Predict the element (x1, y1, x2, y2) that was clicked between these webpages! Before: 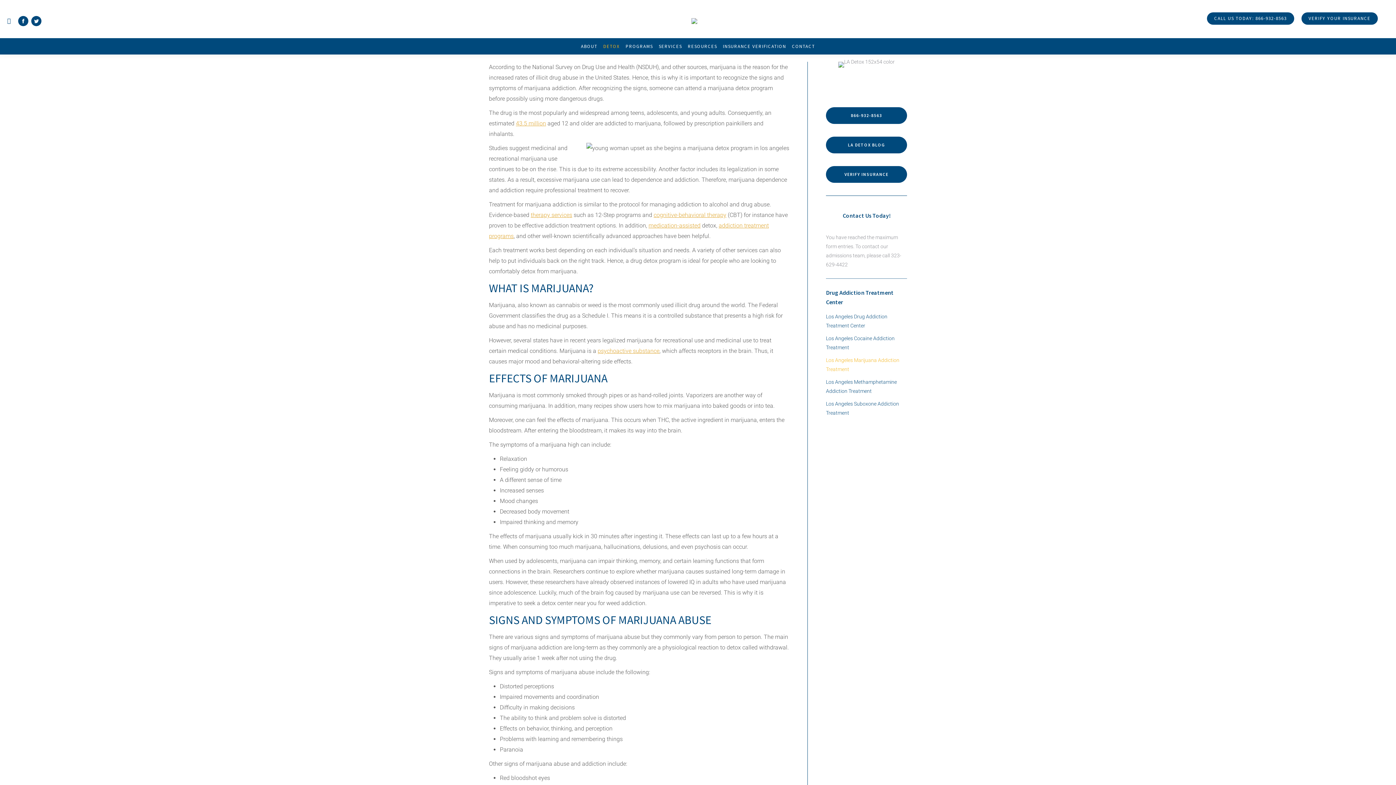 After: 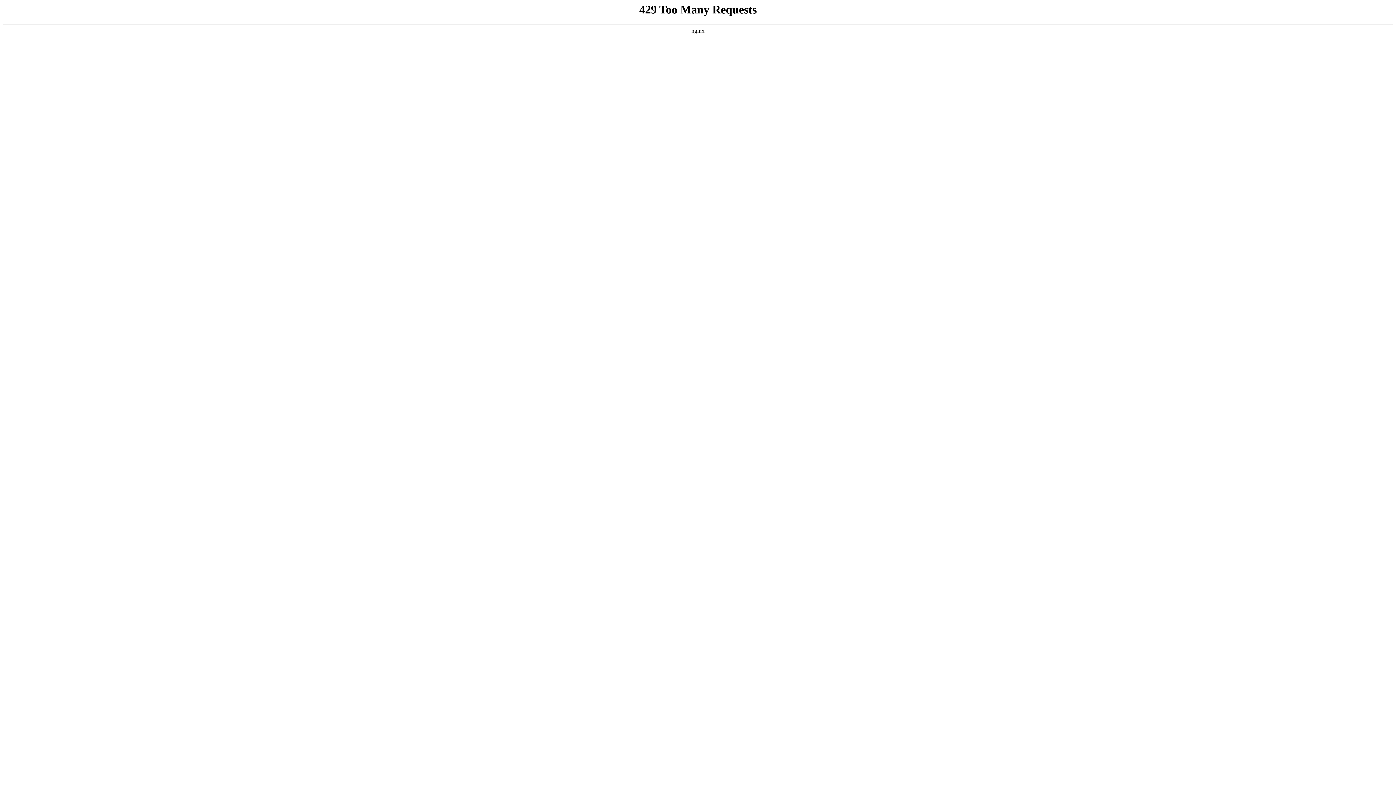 Action: bbox: (826, 377, 907, 399) label: Los Angeles Methamphetamine Addiction Treatment